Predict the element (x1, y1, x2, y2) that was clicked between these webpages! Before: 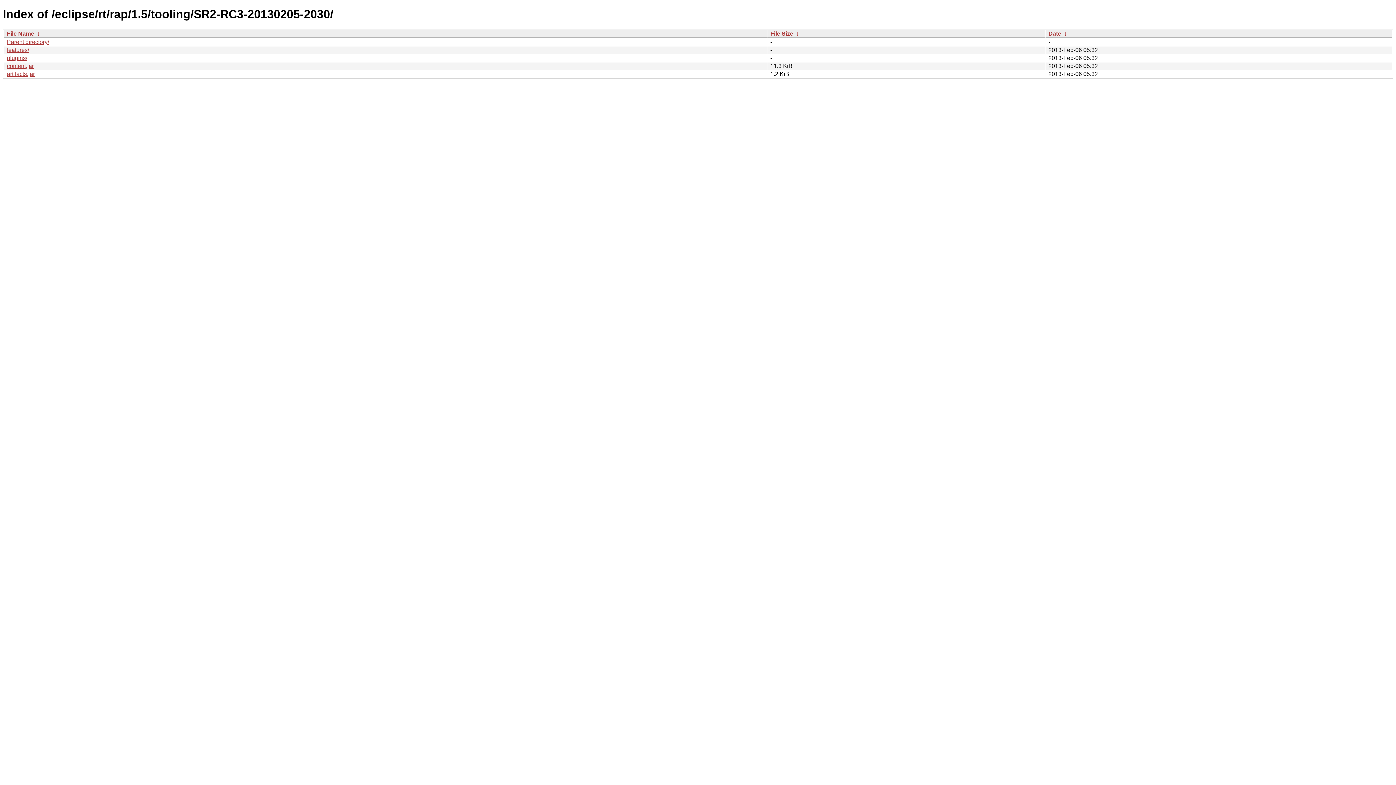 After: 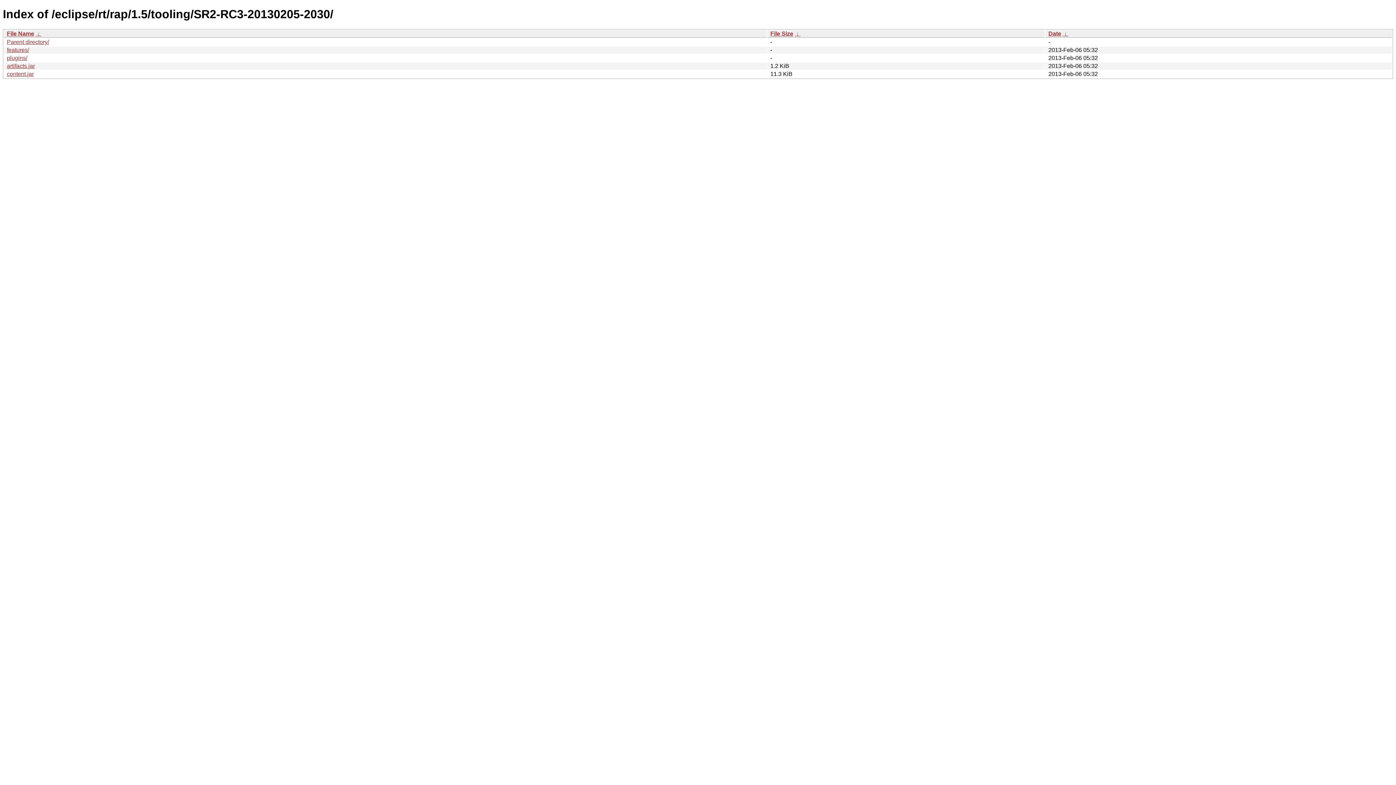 Action: label: File Size bbox: (770, 30, 793, 36)